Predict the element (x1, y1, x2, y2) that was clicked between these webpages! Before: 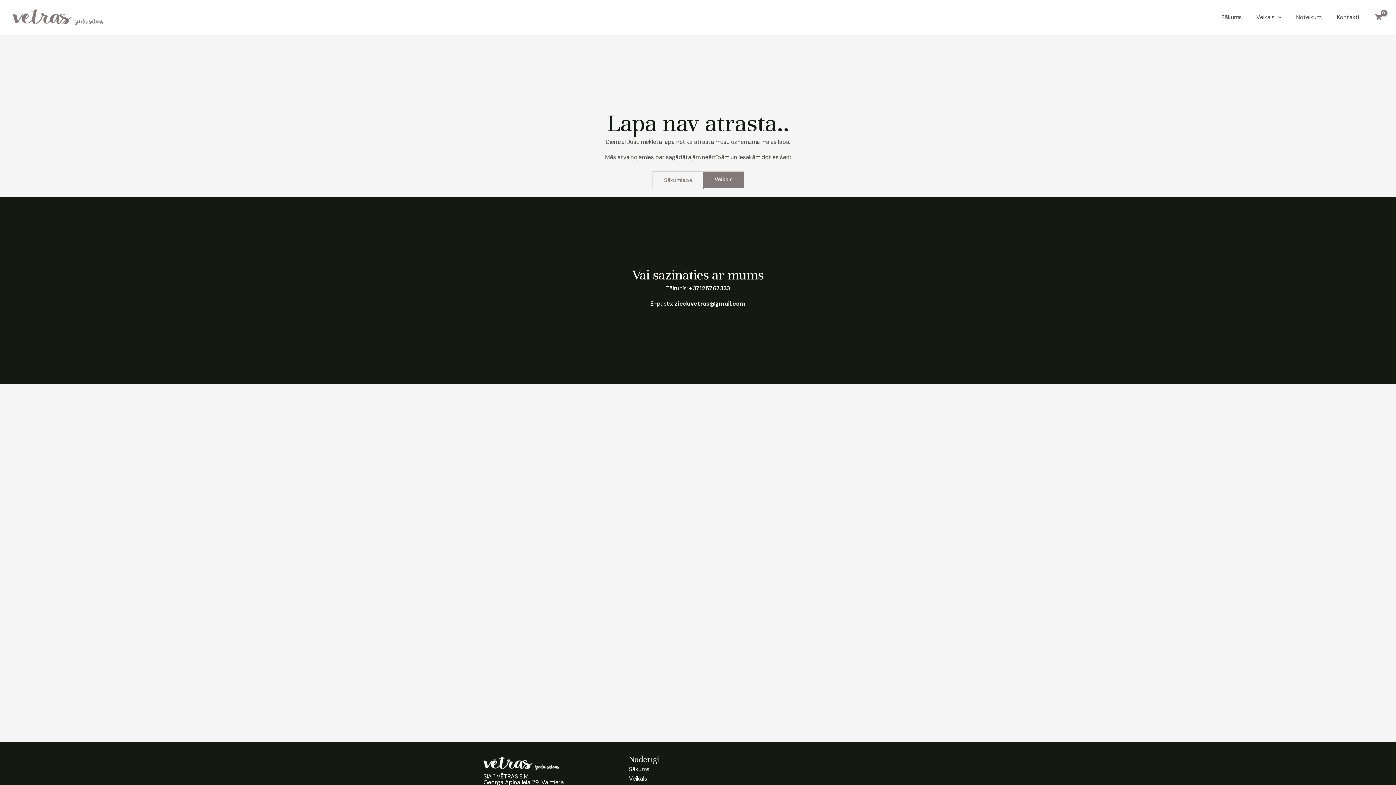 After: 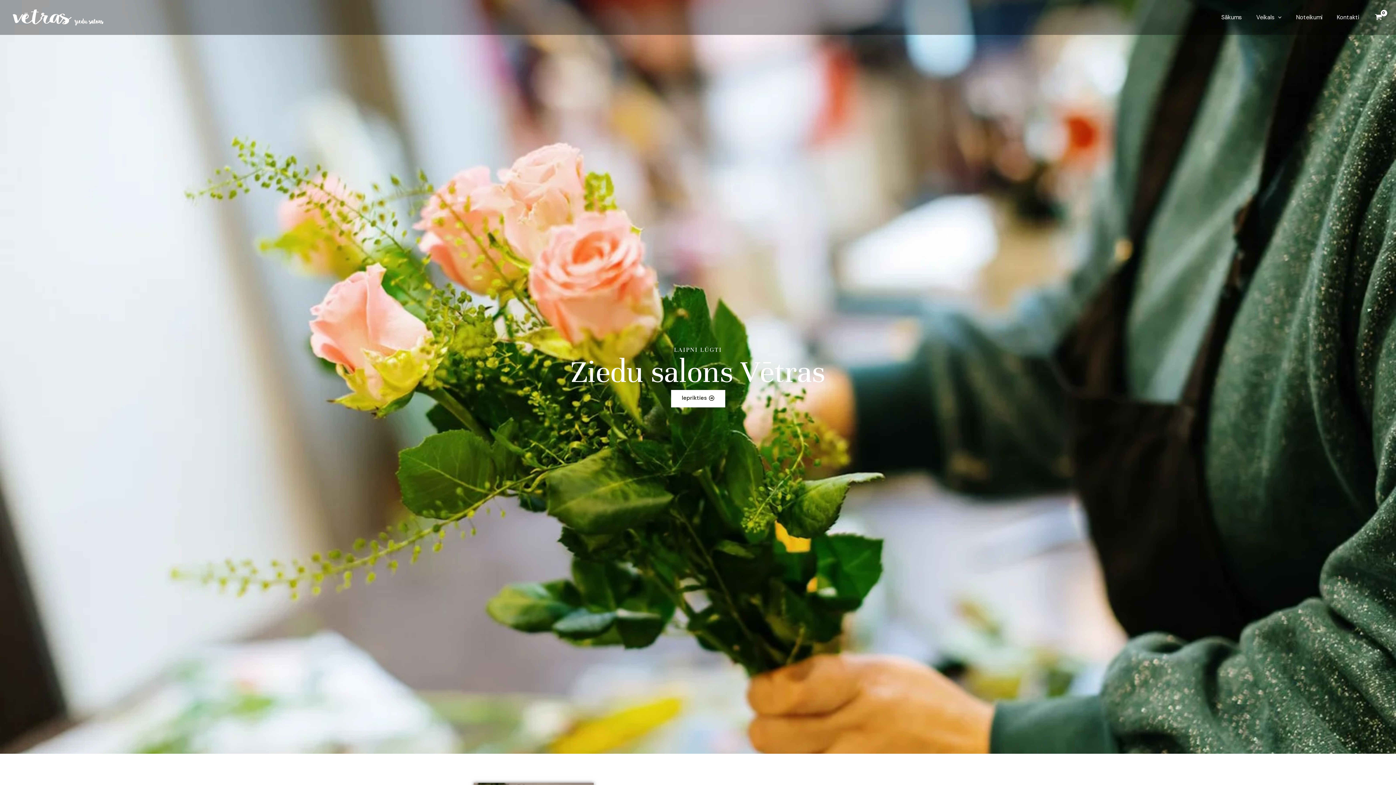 Action: bbox: (1214, 0, 1249, 34) label: Sākums